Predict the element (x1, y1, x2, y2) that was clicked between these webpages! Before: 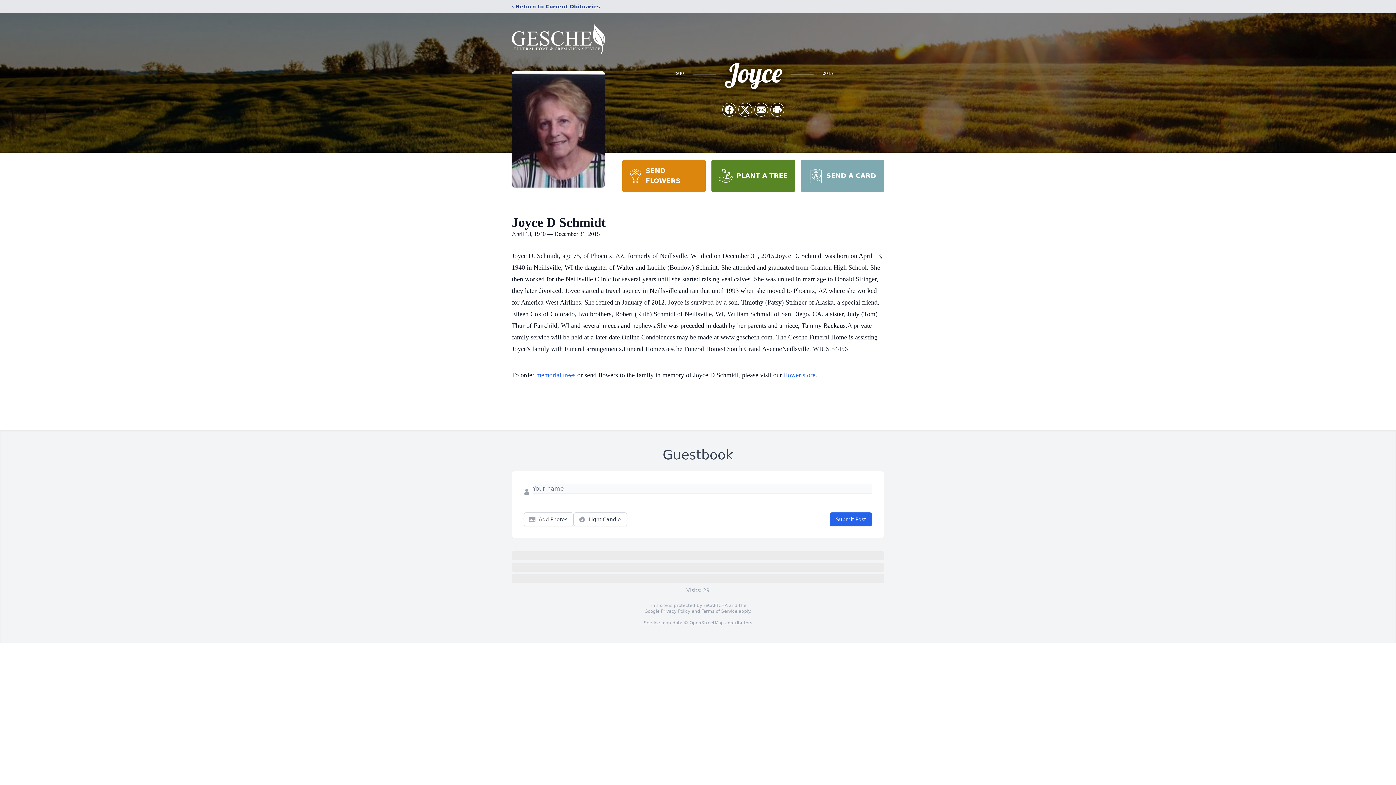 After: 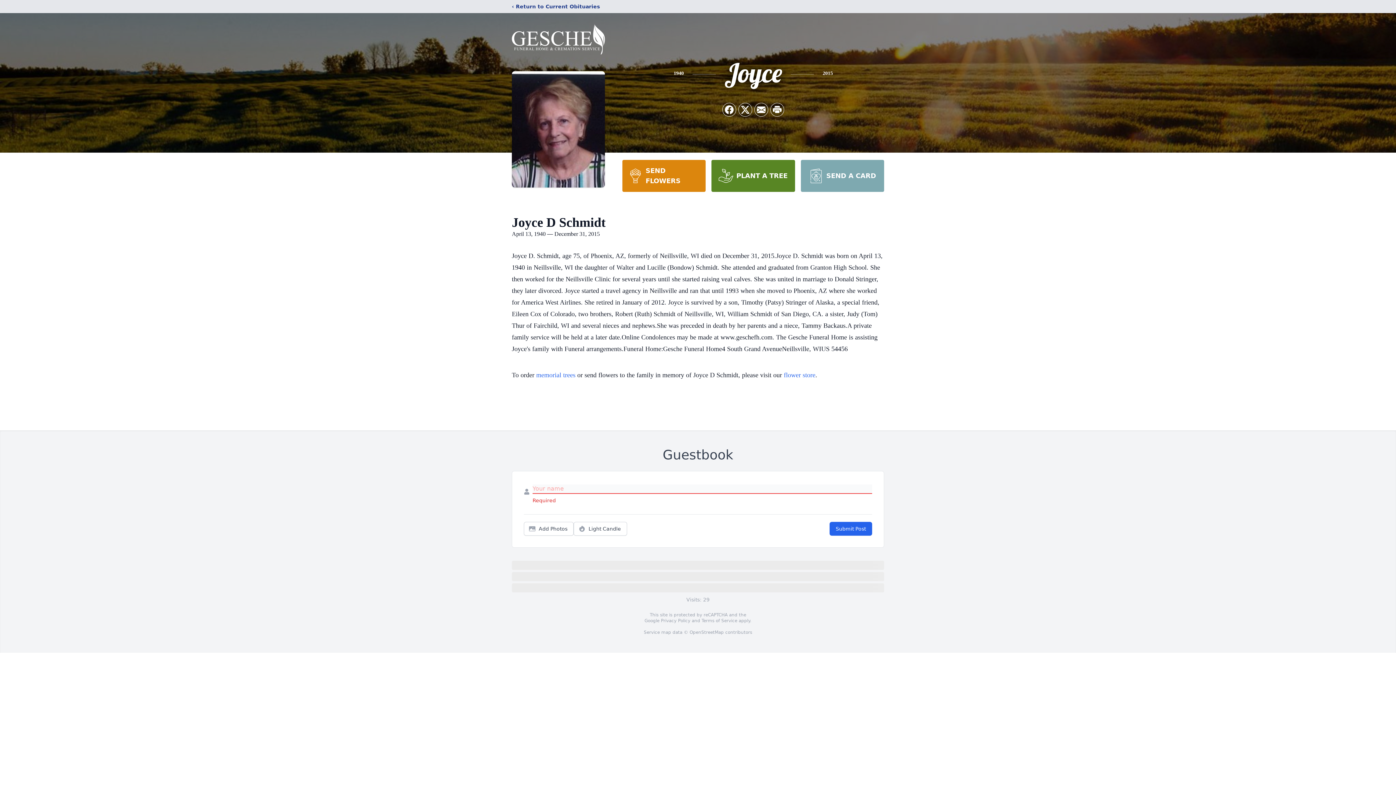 Action: bbox: (829, 512, 872, 526) label: Submit Post